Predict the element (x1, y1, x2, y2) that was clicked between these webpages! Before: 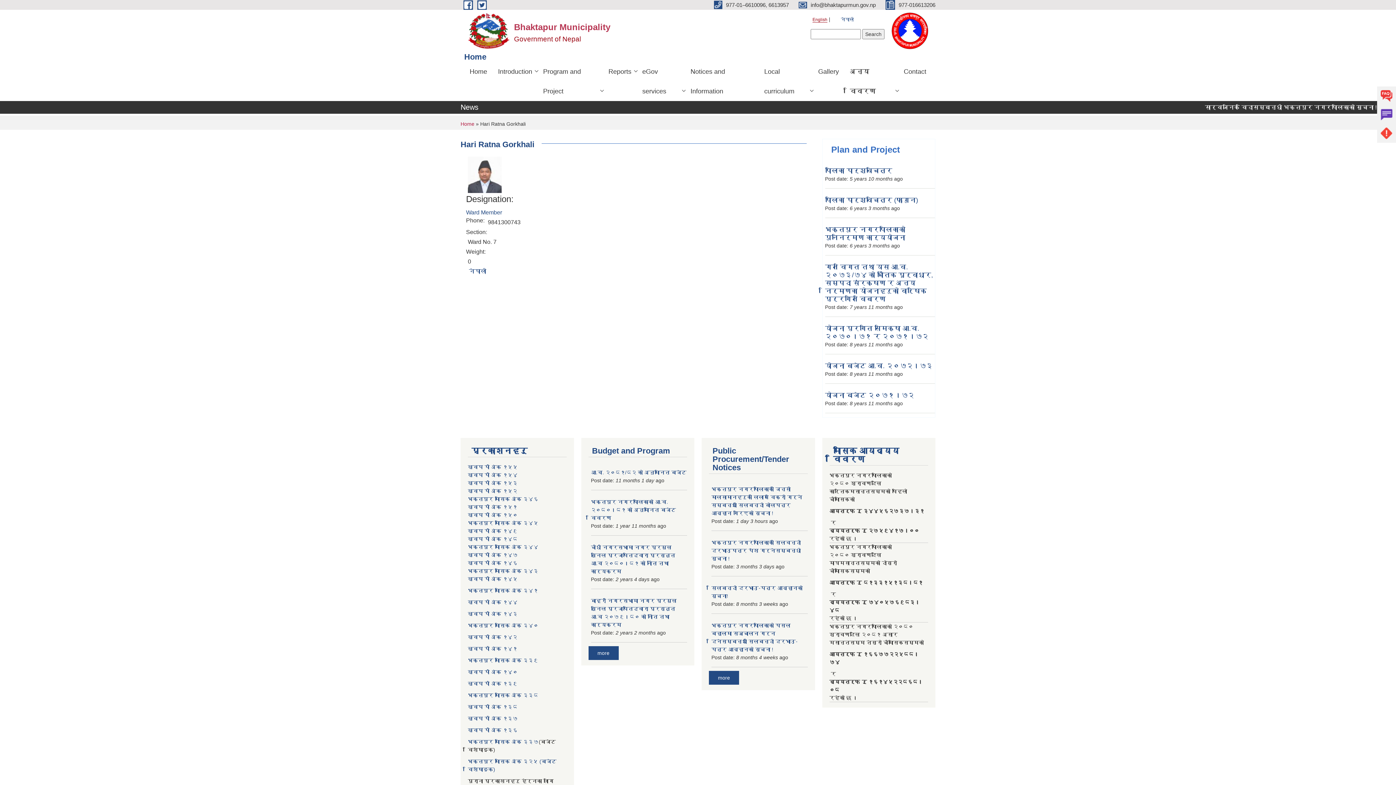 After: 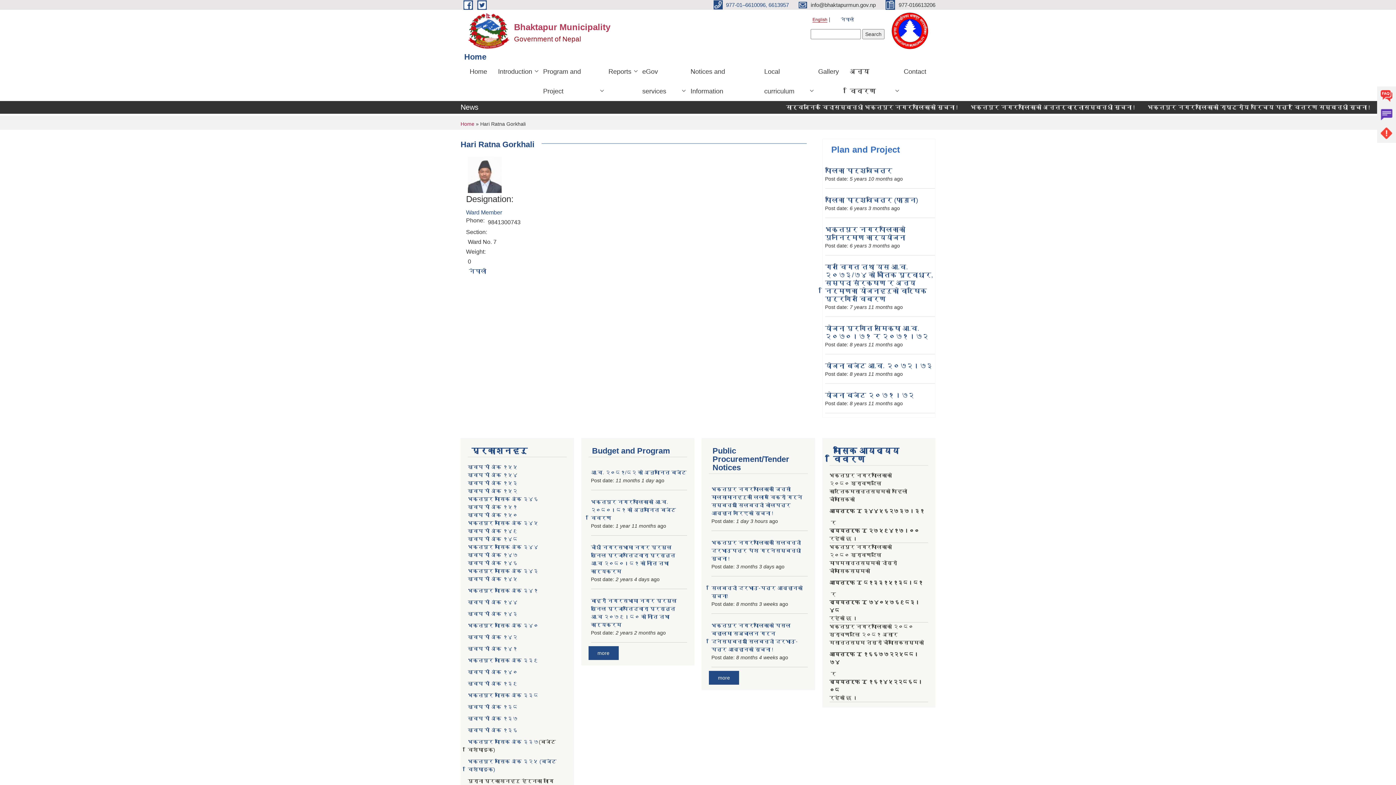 Action: label:  977-01–6610096, 6613957  bbox: (714, 1, 790, 7)